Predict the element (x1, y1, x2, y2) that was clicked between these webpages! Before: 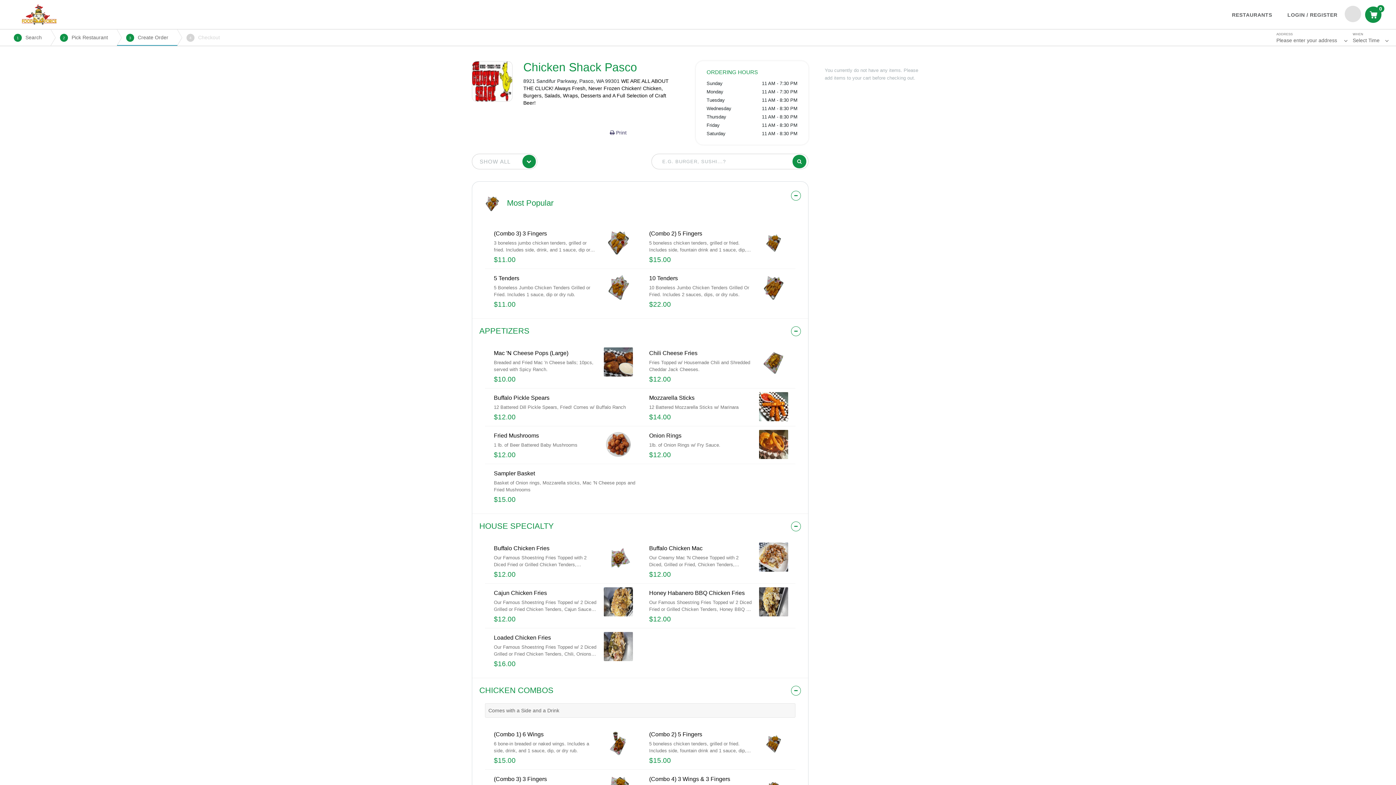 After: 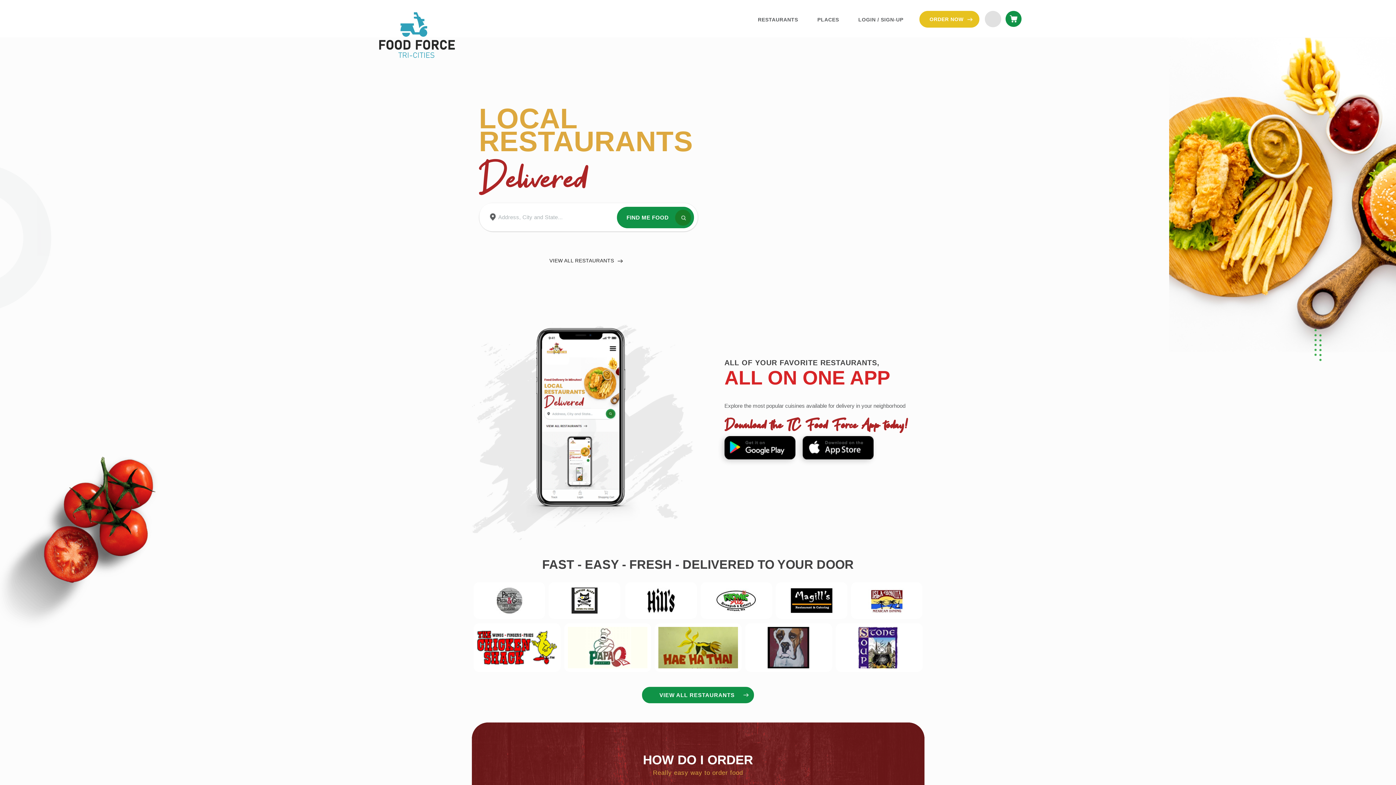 Action: label: 1
Search bbox: (4, 29, 50, 45)